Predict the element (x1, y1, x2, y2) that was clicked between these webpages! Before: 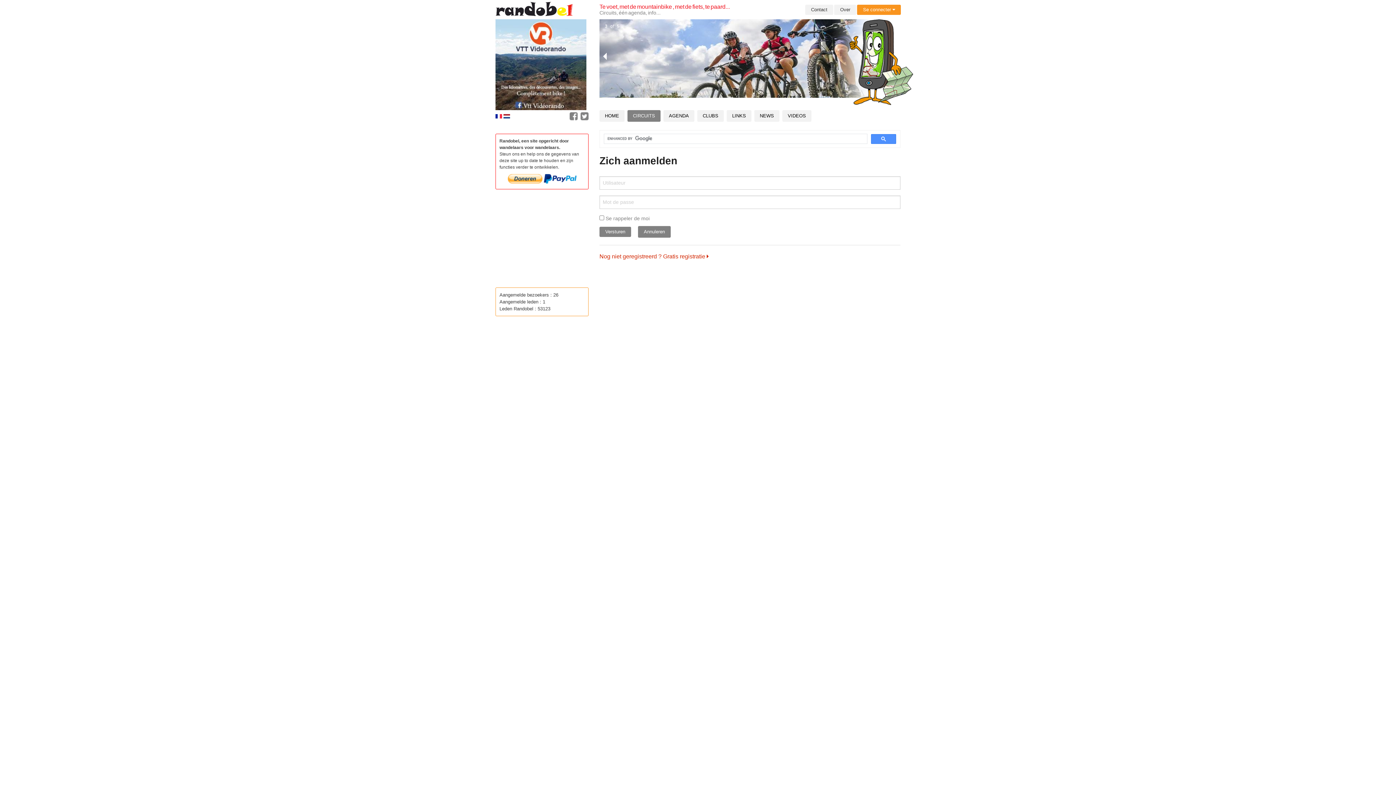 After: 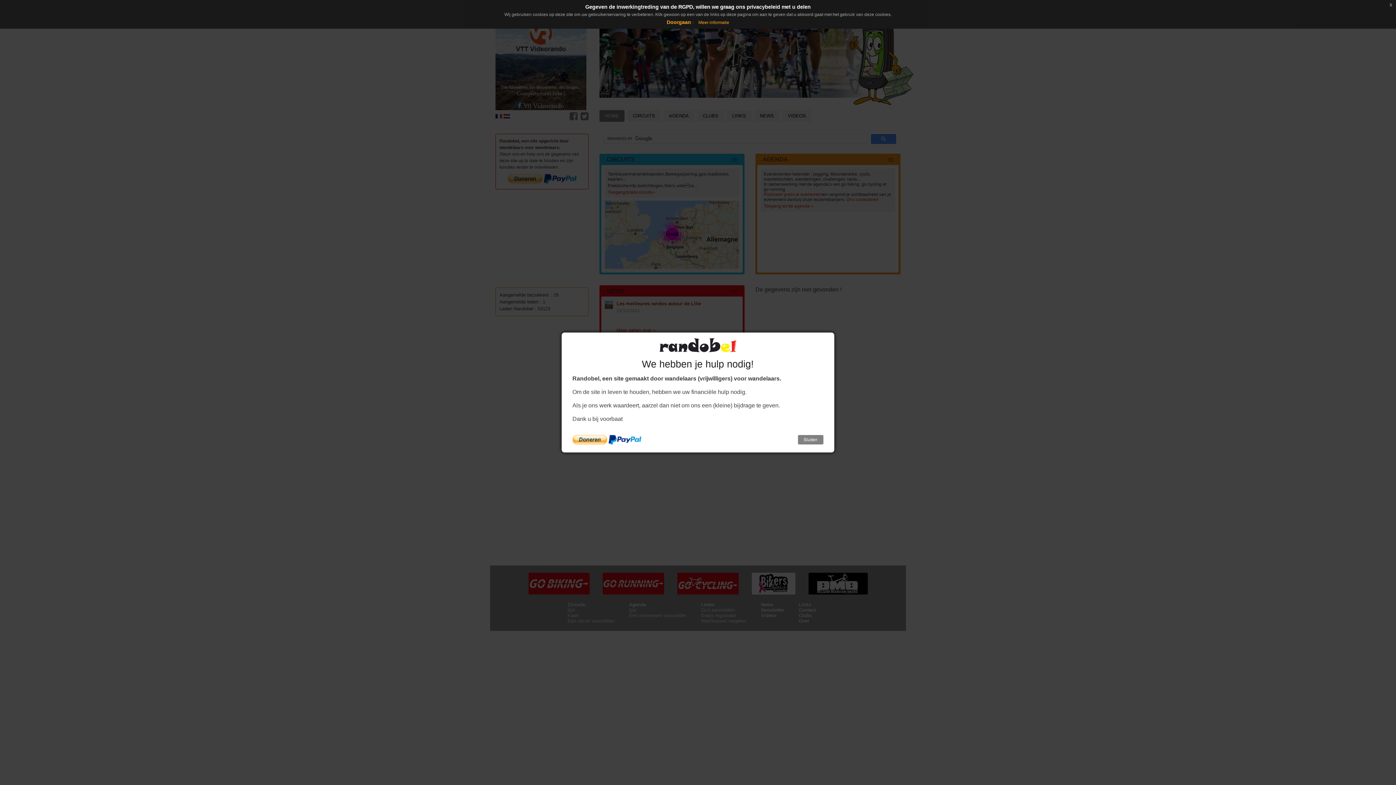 Action: label: HOME bbox: (599, 110, 624, 121)